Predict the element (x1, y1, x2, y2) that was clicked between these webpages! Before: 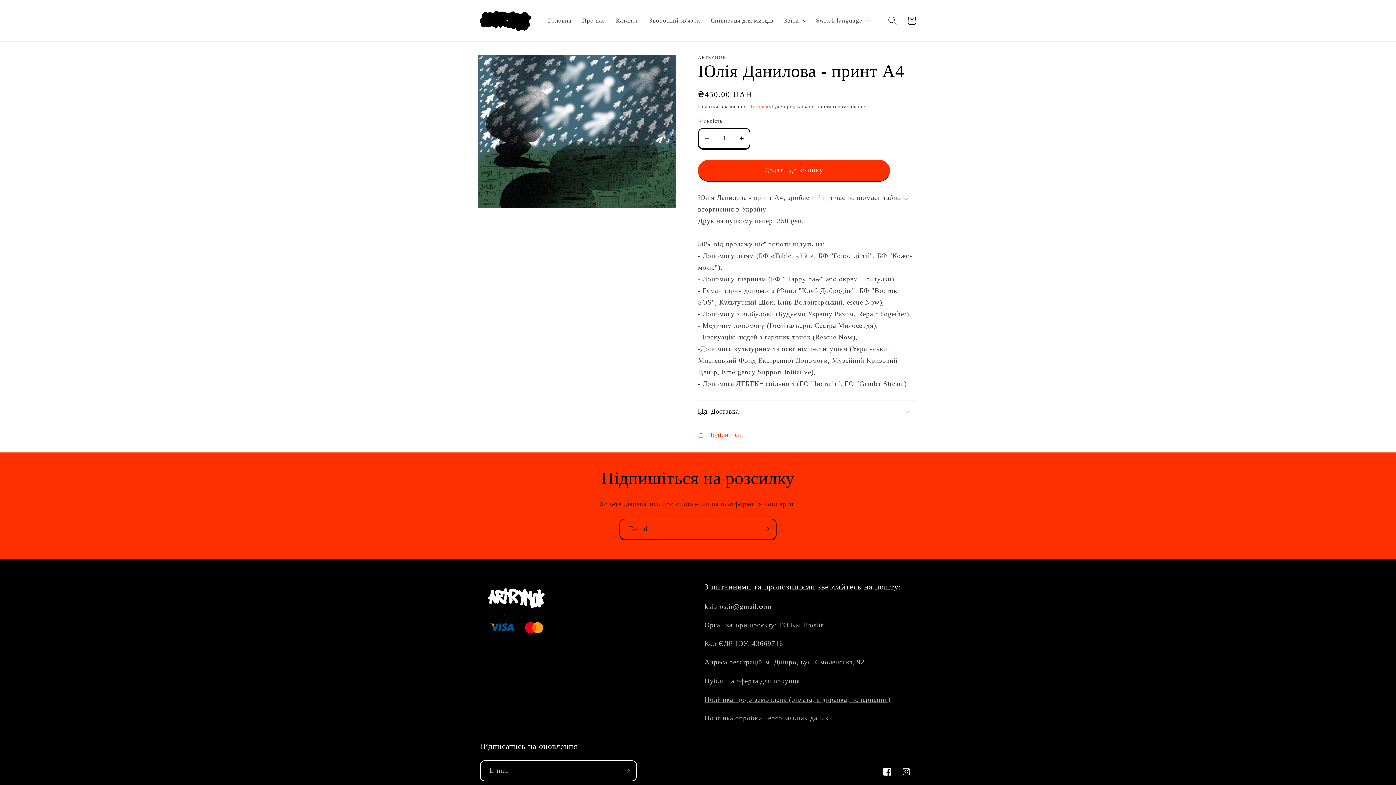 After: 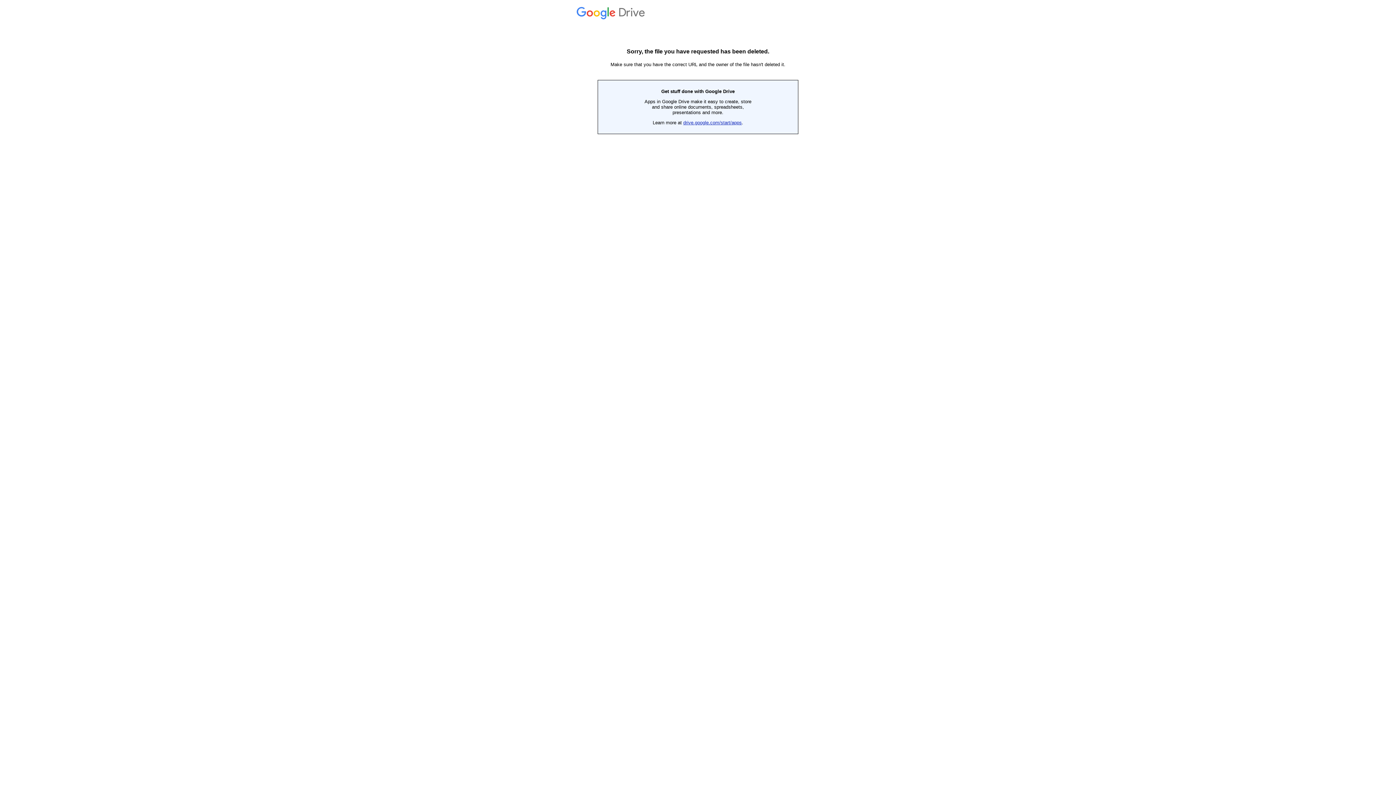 Action: bbox: (705, 11, 778, 29) label: Співпраця для митців